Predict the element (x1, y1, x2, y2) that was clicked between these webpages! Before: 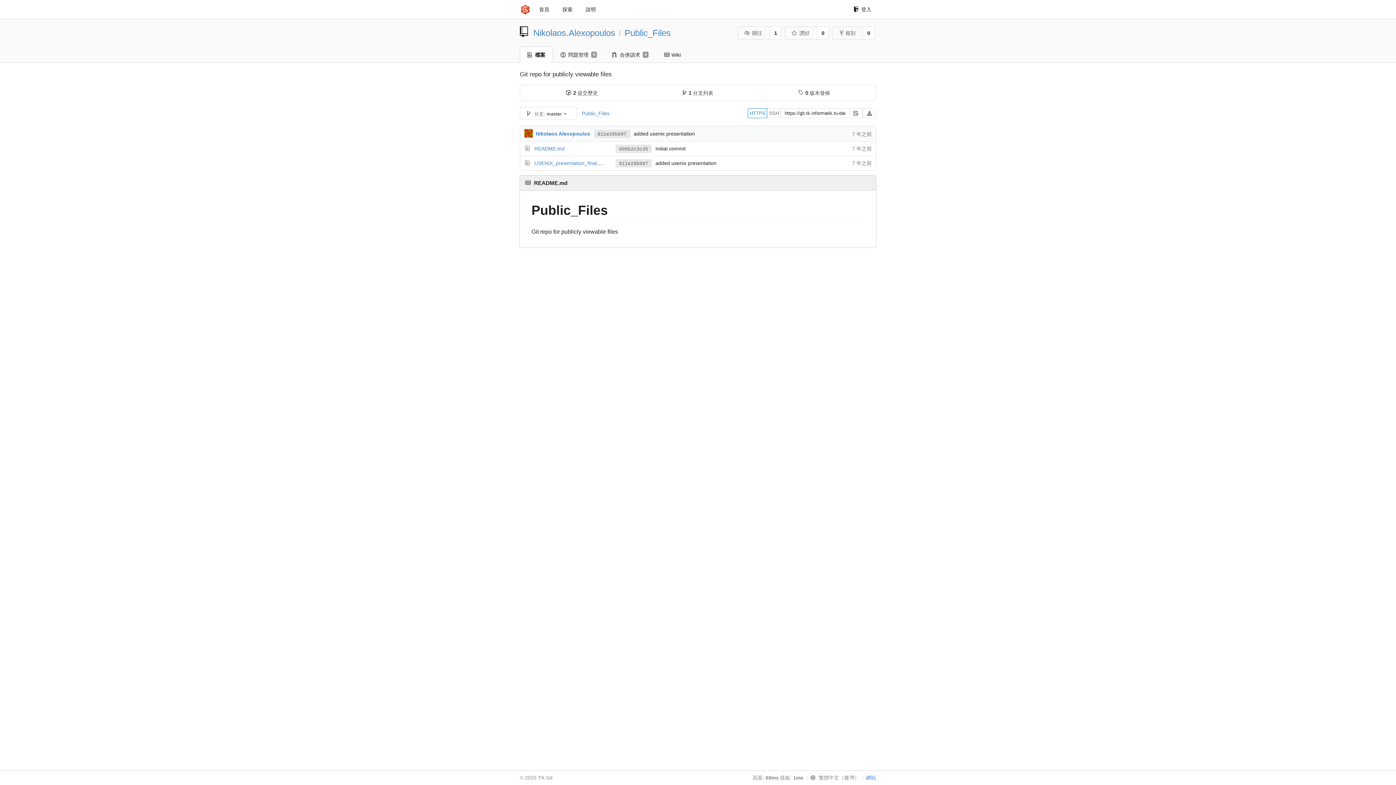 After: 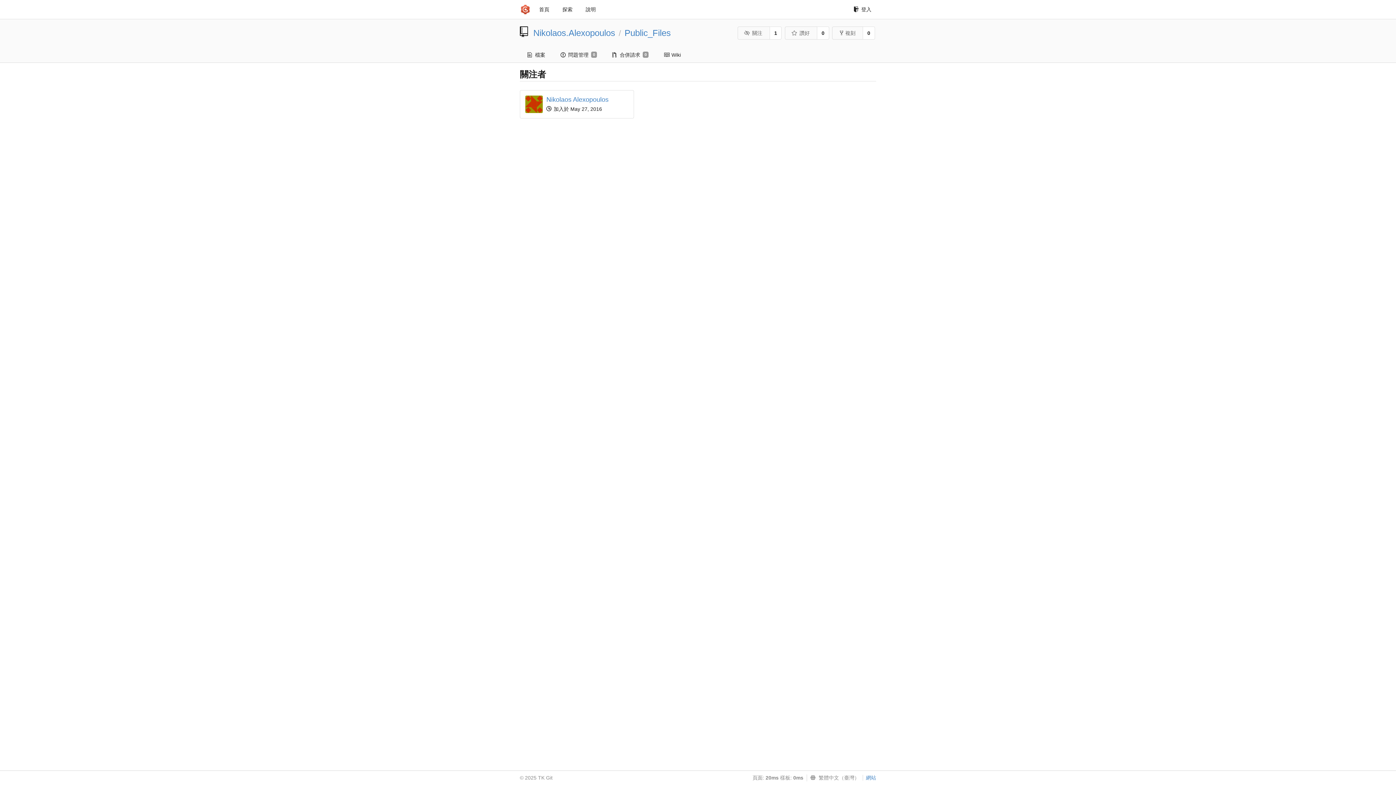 Action: label: 1 bbox: (769, 26, 781, 39)